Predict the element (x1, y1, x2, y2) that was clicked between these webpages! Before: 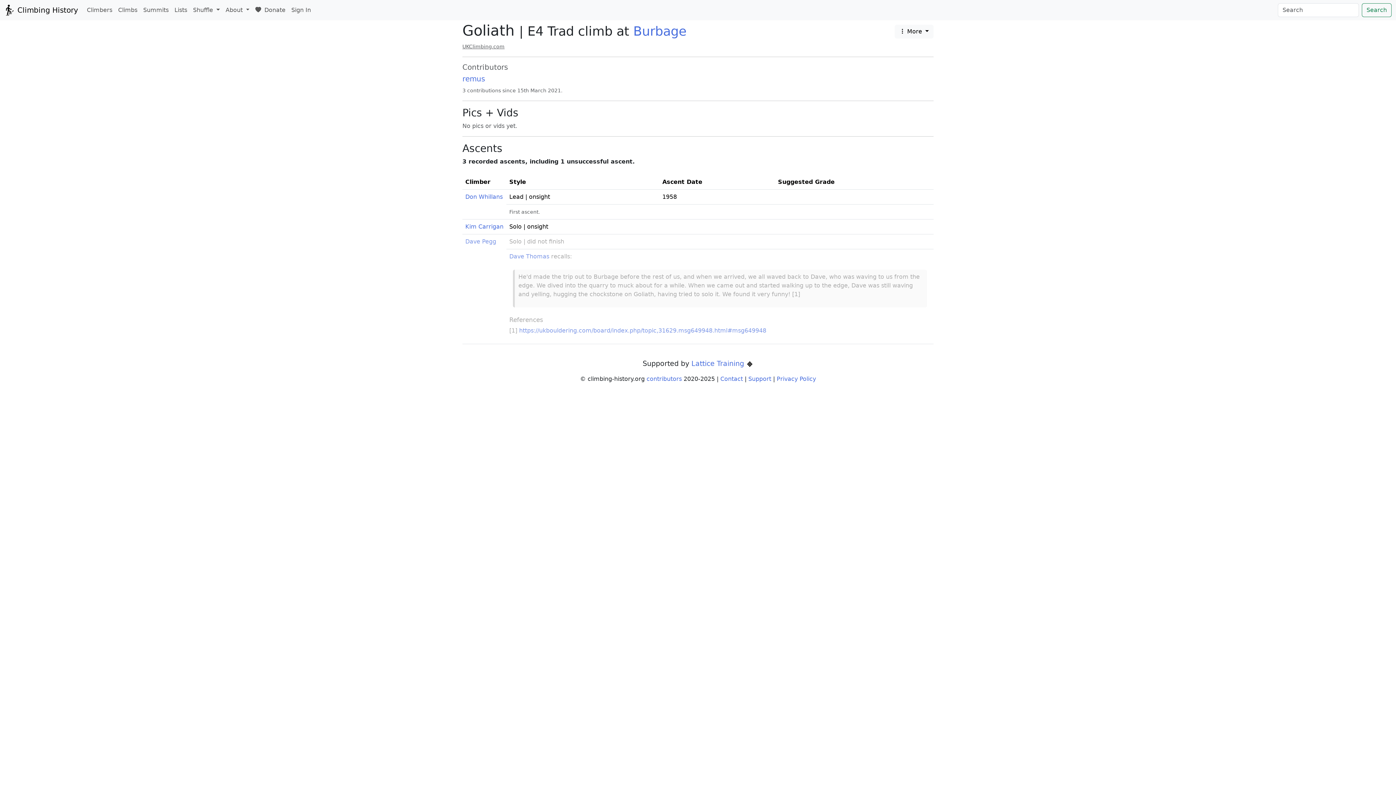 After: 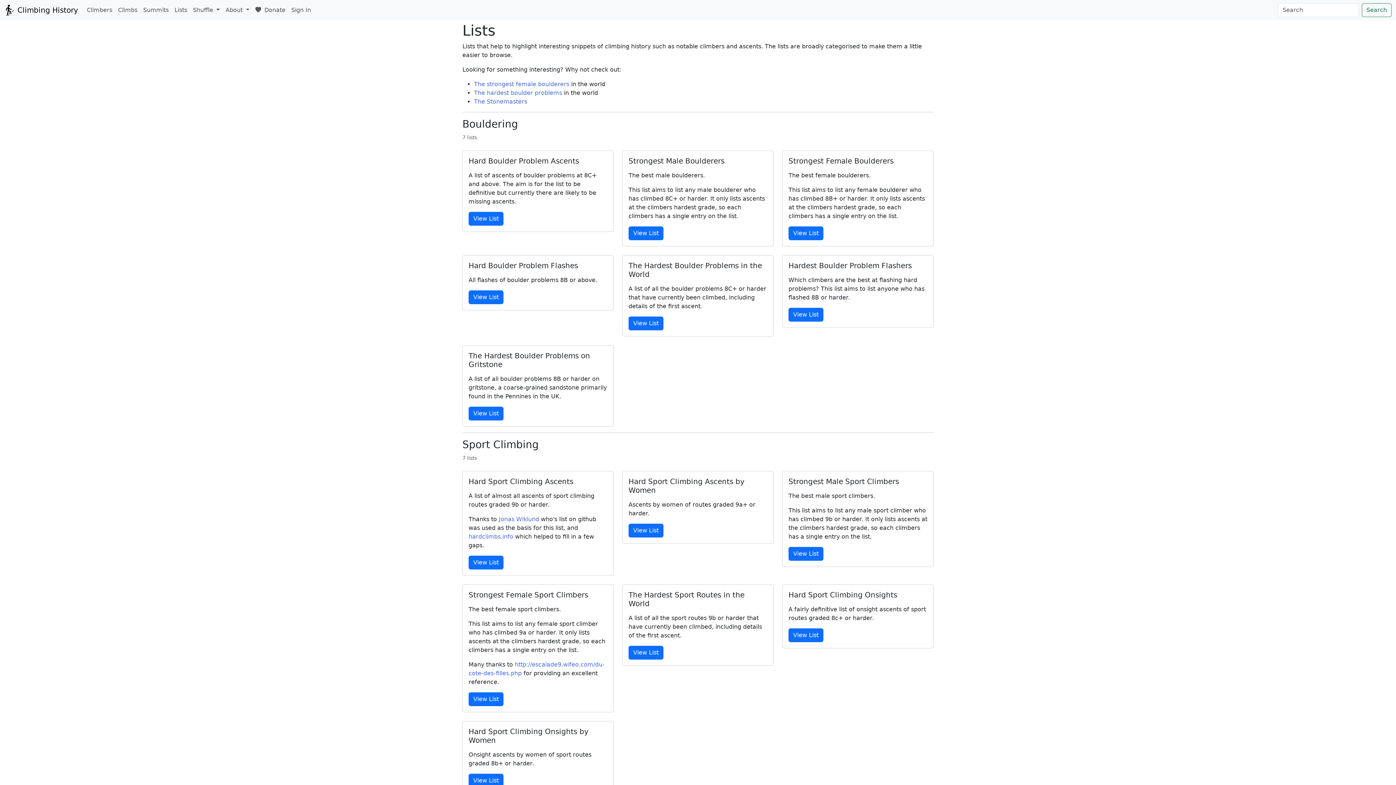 Action: bbox: (171, 2, 190, 17) label: Lists